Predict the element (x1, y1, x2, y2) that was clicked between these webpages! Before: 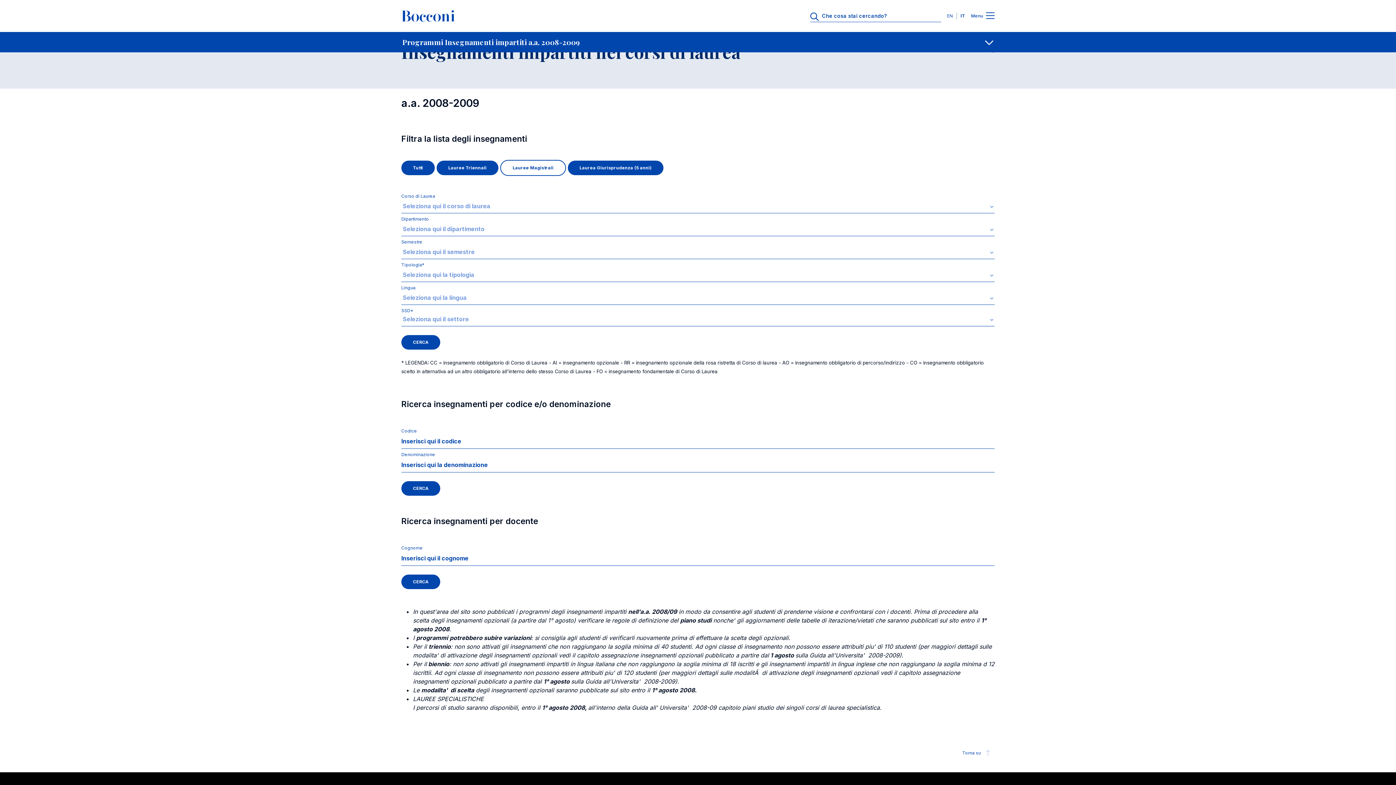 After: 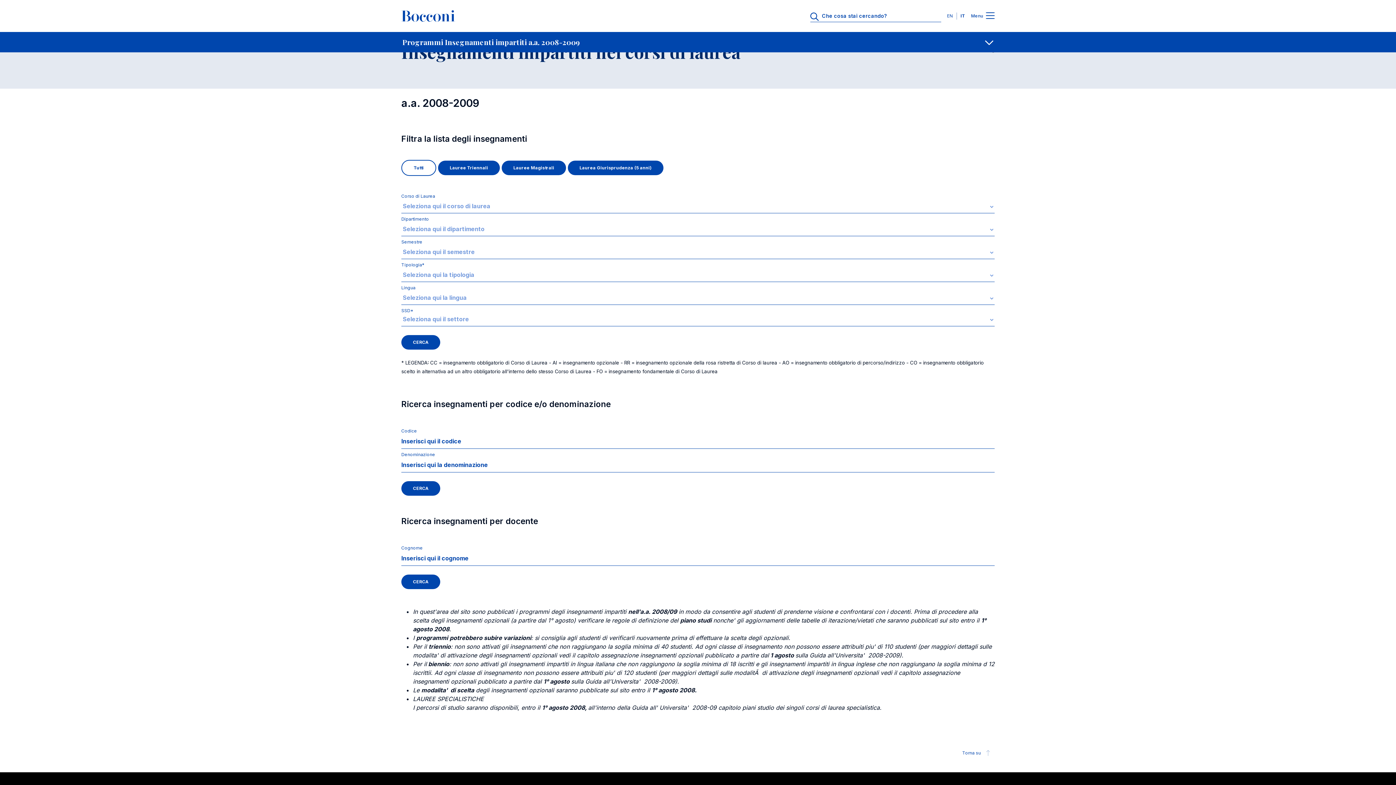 Action: bbox: (401, 160, 434, 175) label: Tutti